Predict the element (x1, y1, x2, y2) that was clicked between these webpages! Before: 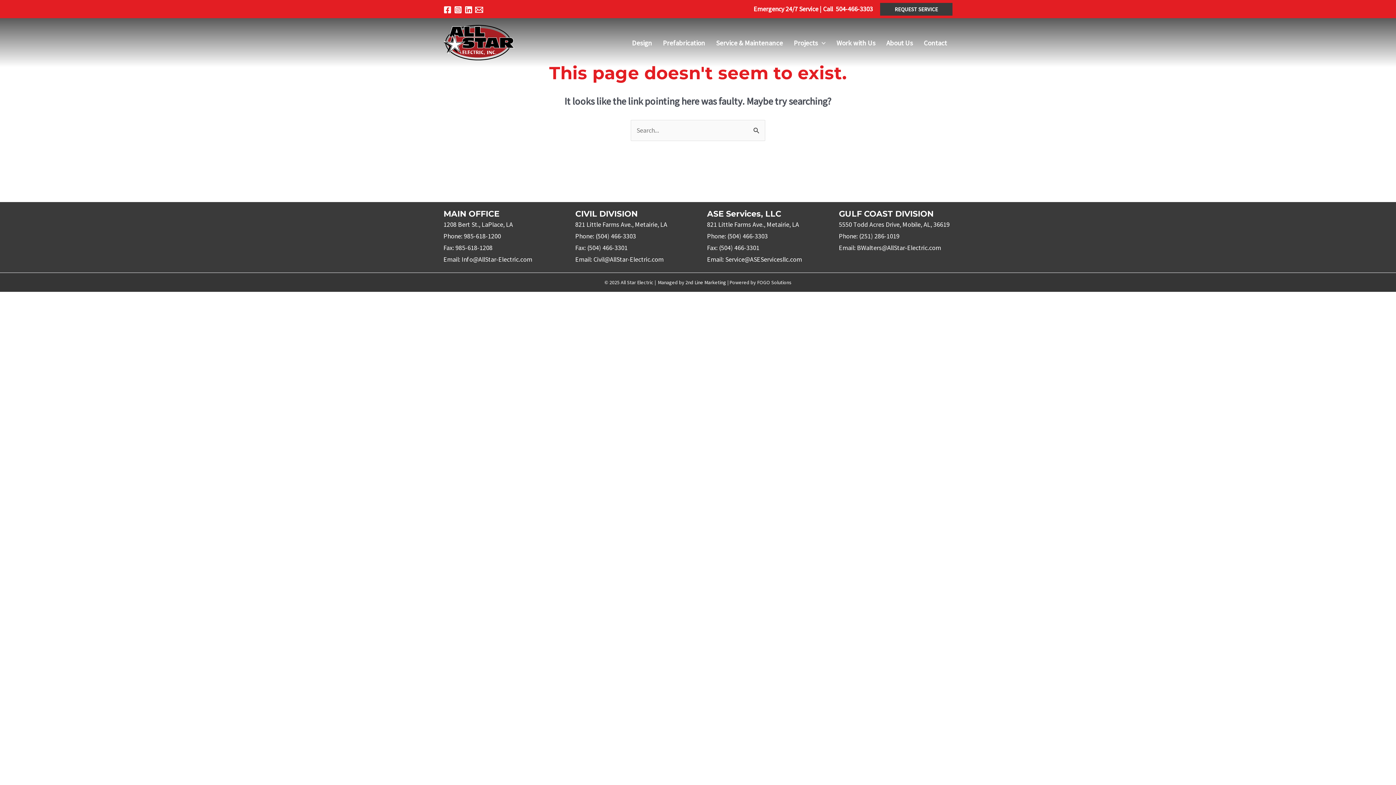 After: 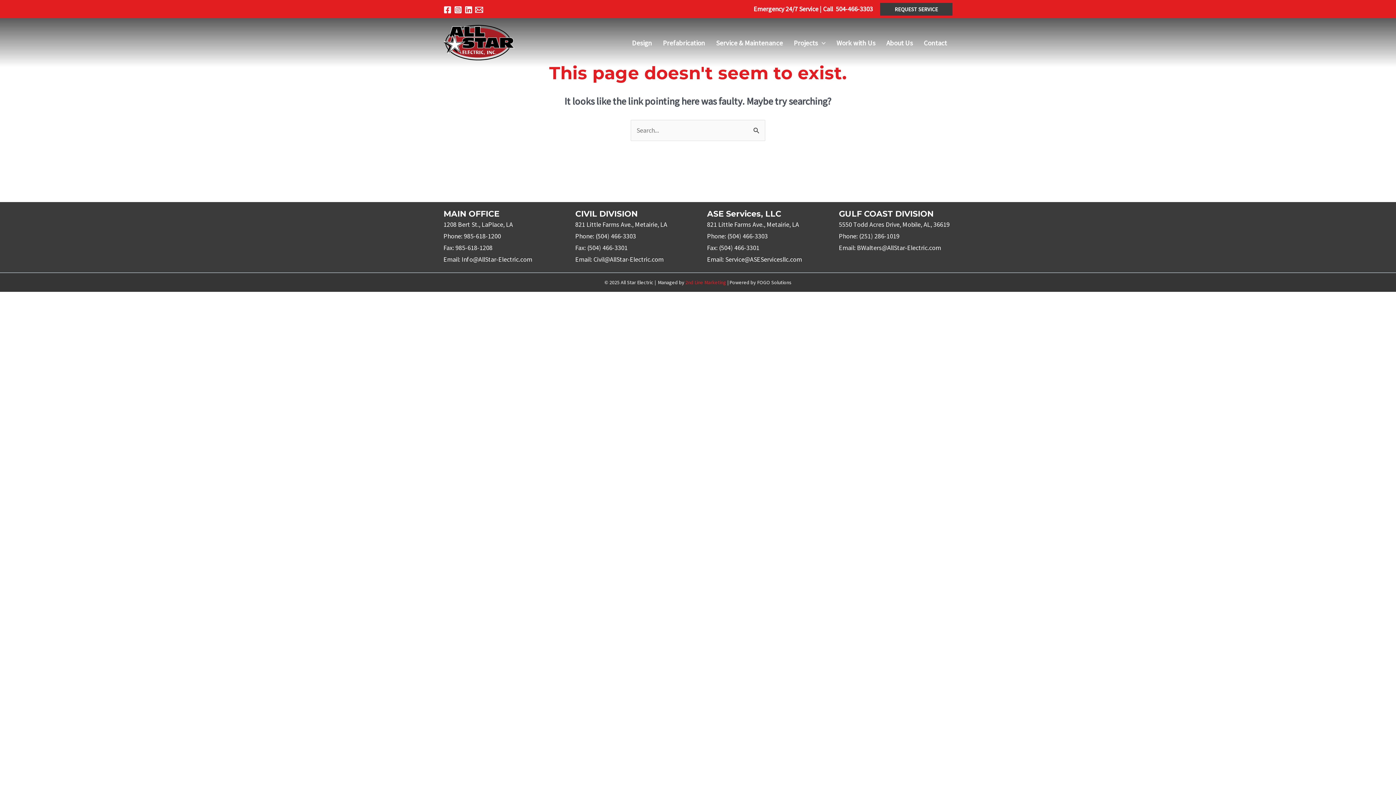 Action: bbox: (685, 279, 726, 285) label: 2nd Line Marketing